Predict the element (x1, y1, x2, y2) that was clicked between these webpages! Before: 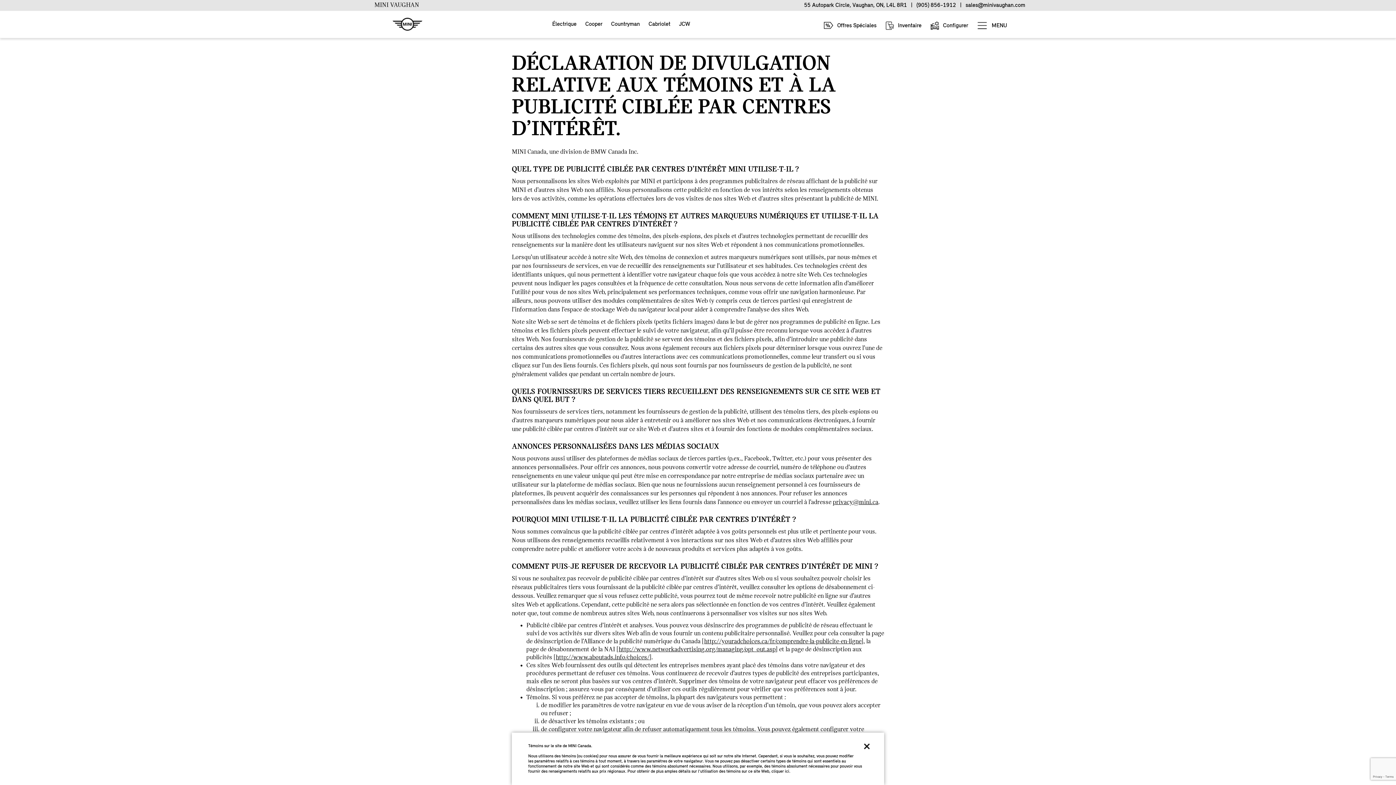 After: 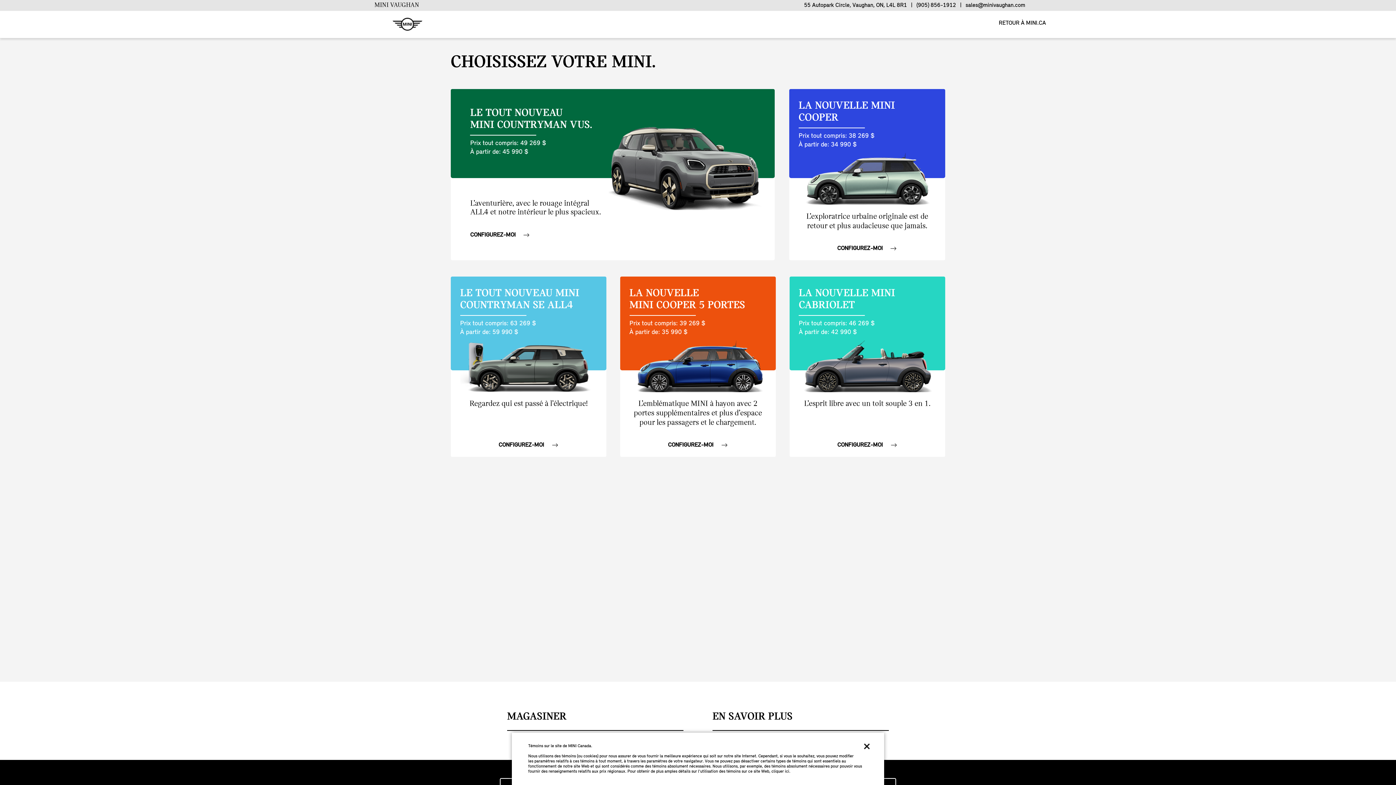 Action: bbox: (926, 13, 972, 38) label:  Configurer